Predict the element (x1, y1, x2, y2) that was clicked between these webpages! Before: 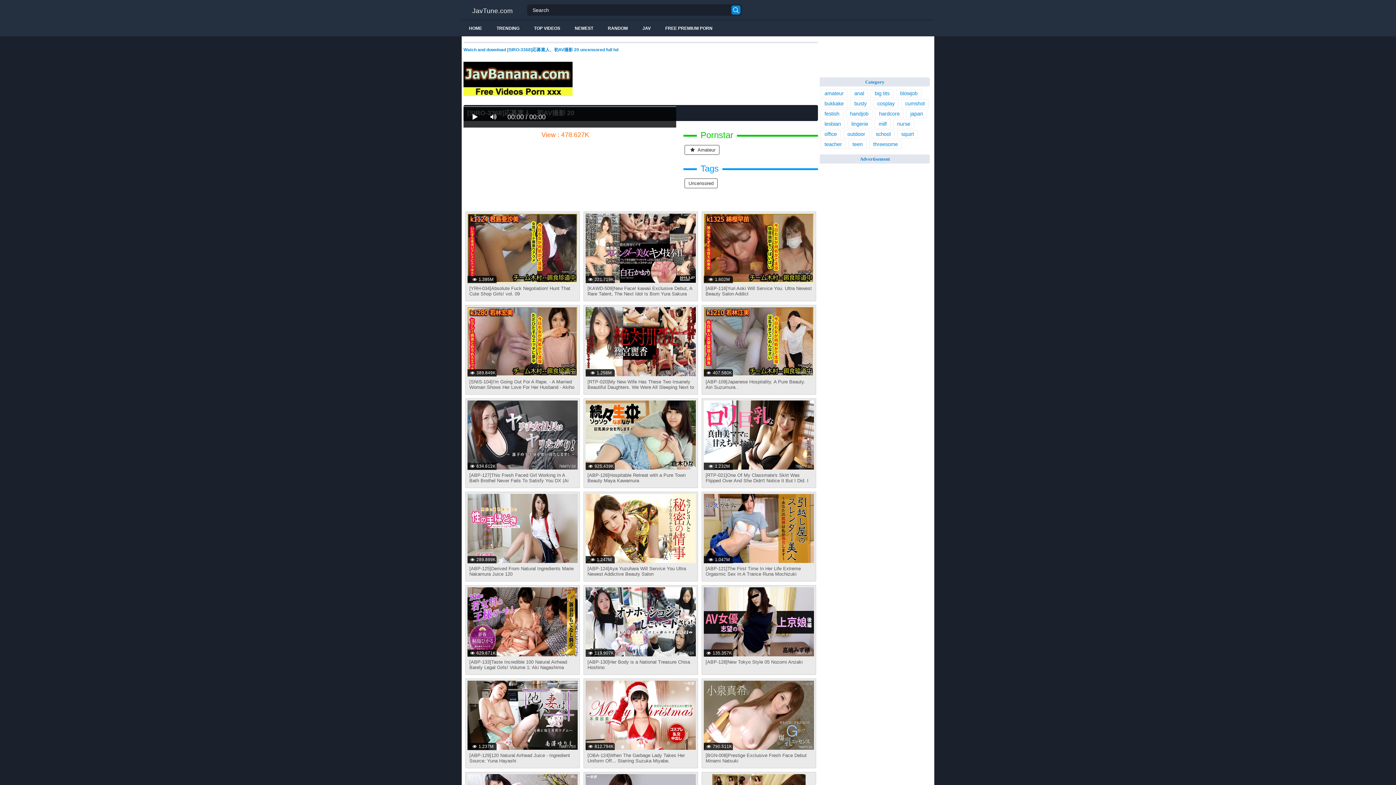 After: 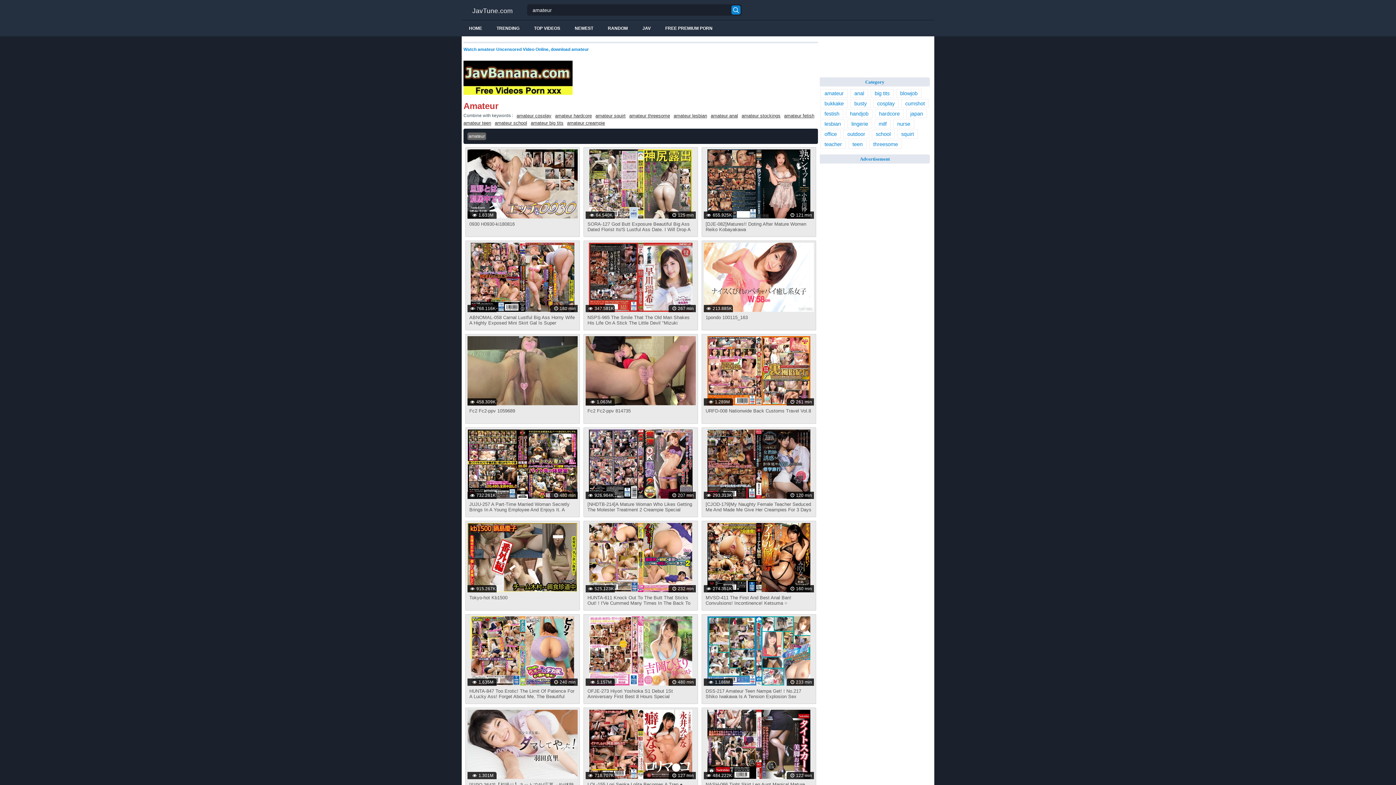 Action: bbox: (820, 89, 848, 97) label: amateur